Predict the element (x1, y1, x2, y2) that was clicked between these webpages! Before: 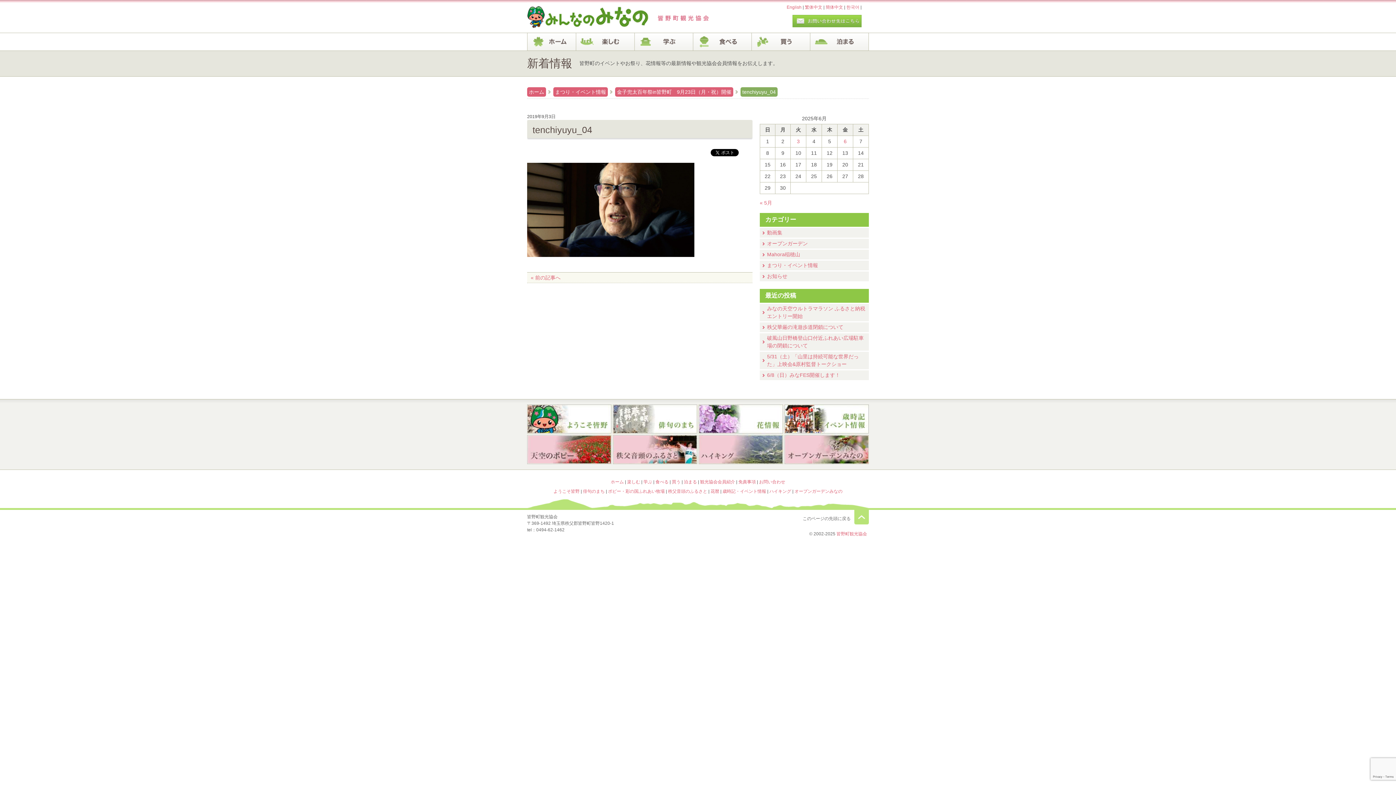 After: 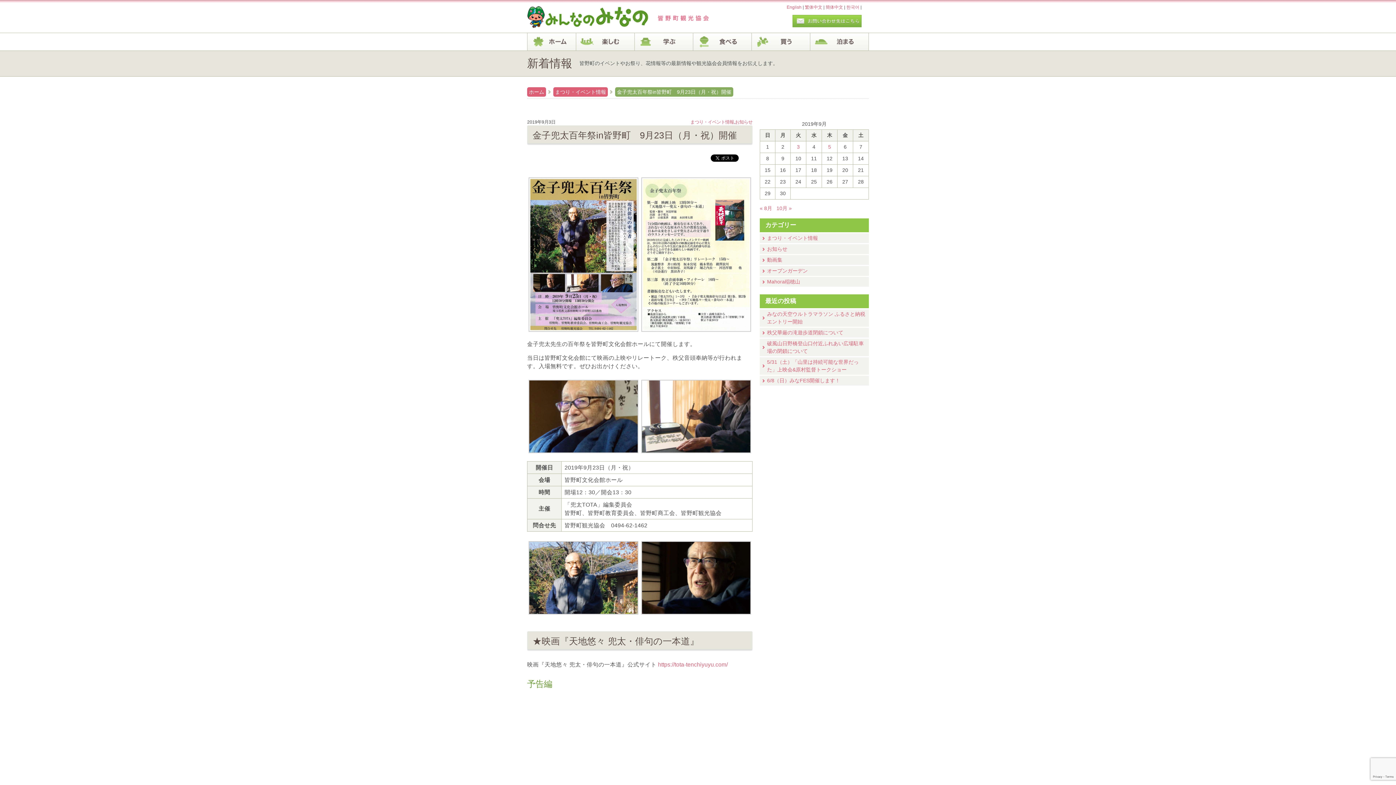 Action: label: 金子兜太百年祭in皆野町　9月23日（月・祝）開催 bbox: (615, 87, 733, 96)